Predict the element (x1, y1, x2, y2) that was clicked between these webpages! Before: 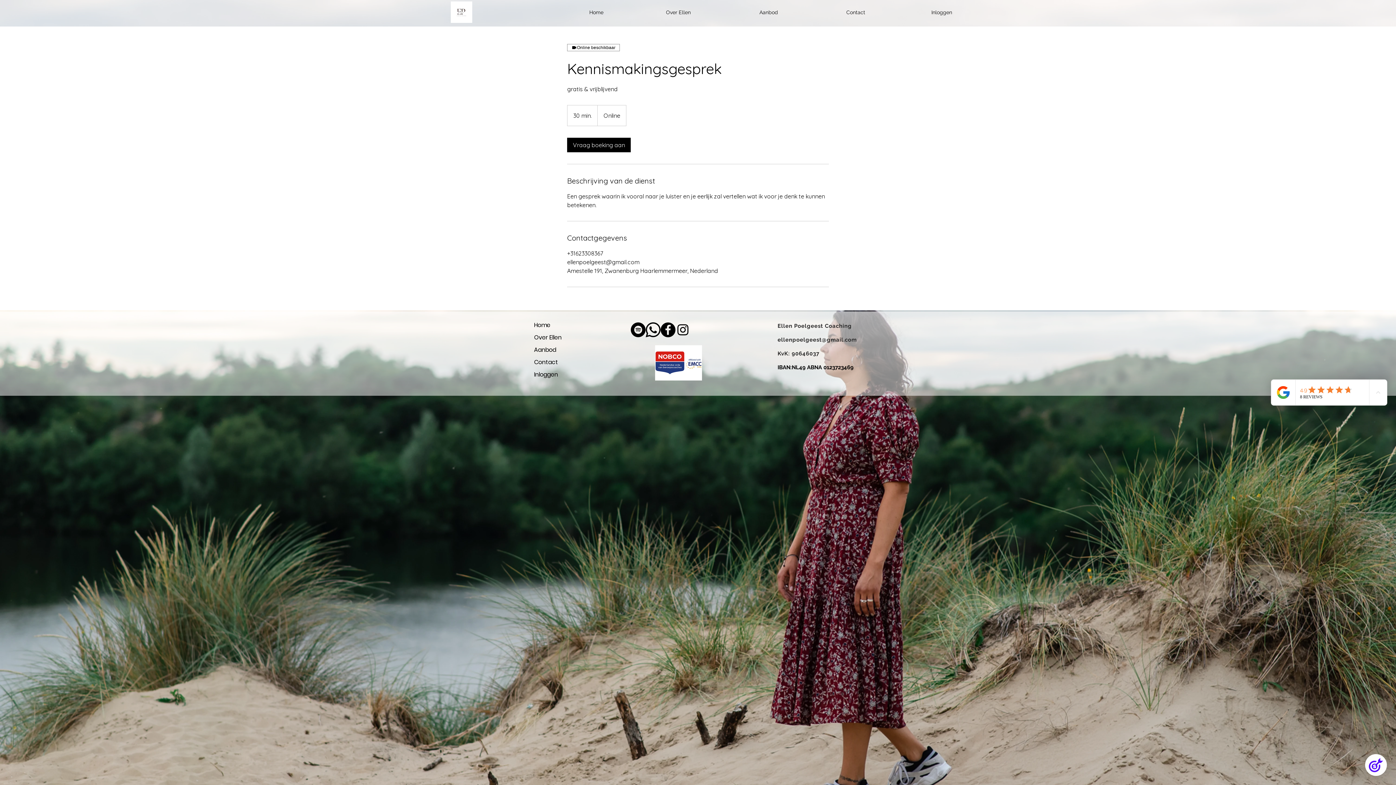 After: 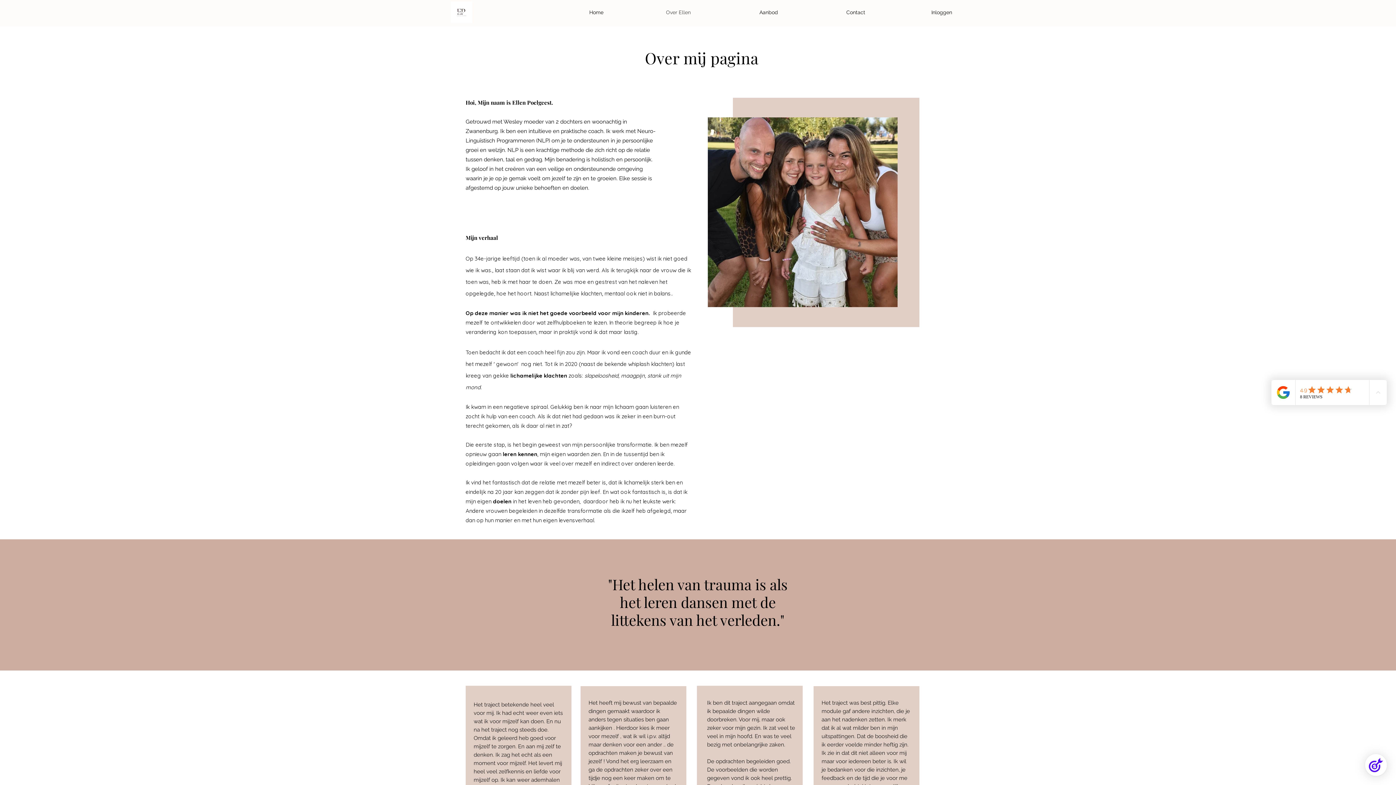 Action: label: Over Ellen bbox: (534, 331, 601, 344)